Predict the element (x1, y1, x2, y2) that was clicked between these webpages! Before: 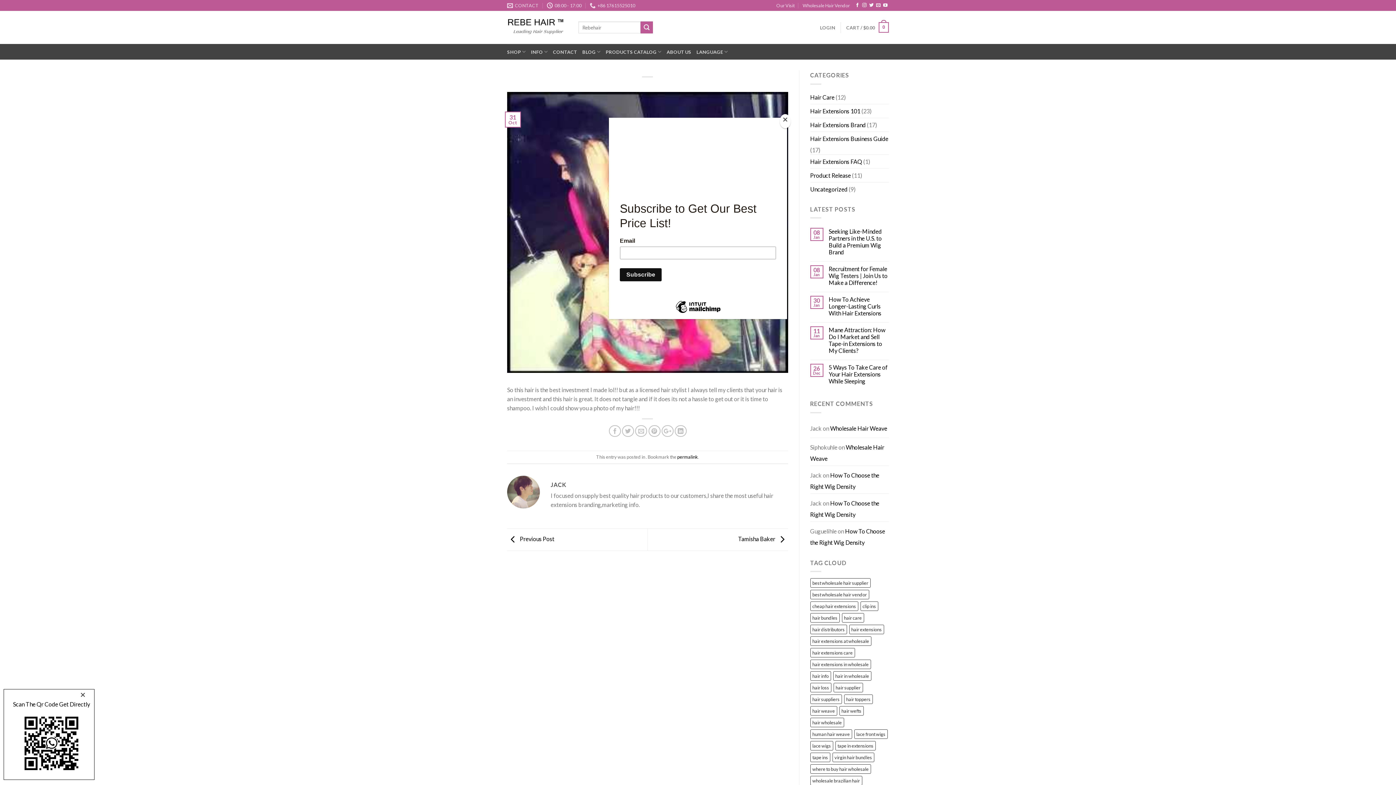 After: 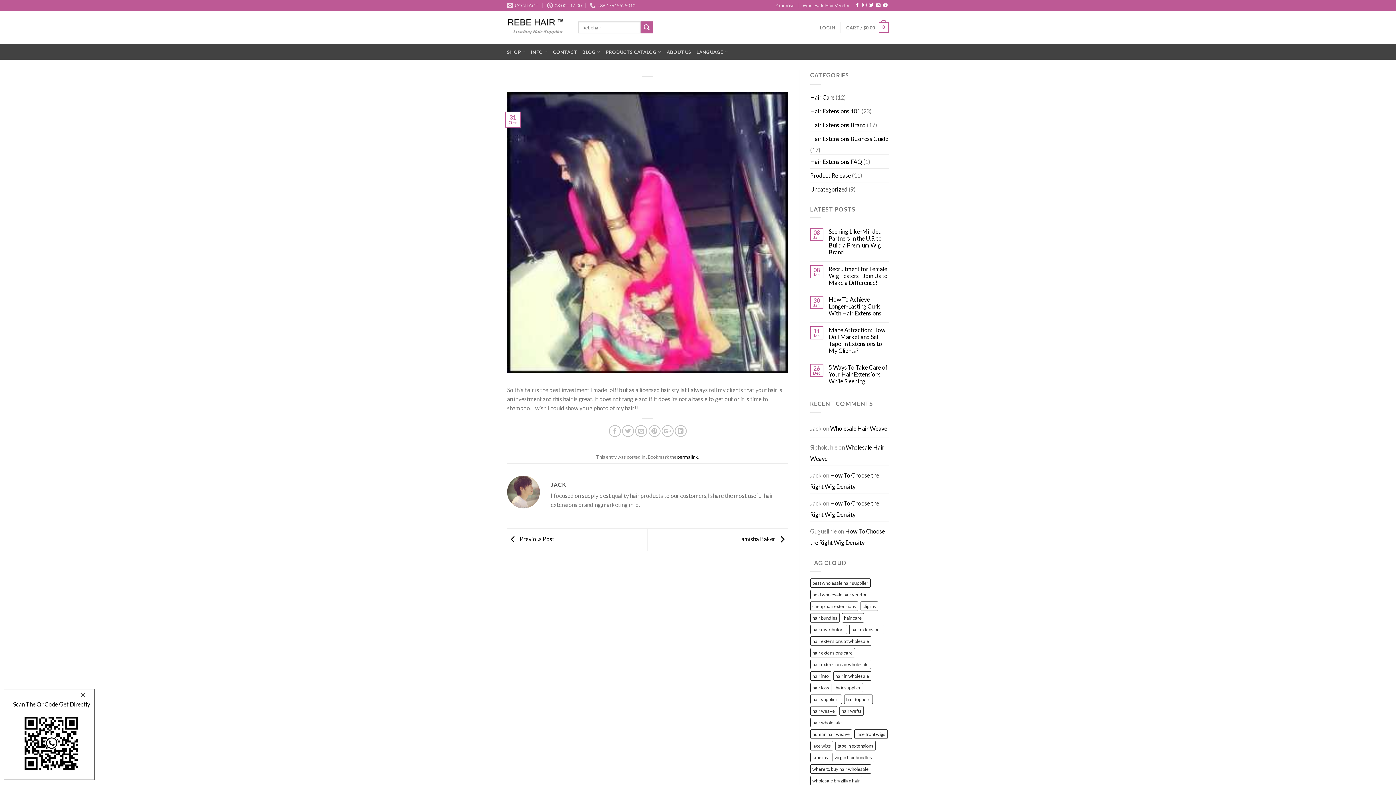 Action: label: Close bbox: (780, 114, 790, 128)